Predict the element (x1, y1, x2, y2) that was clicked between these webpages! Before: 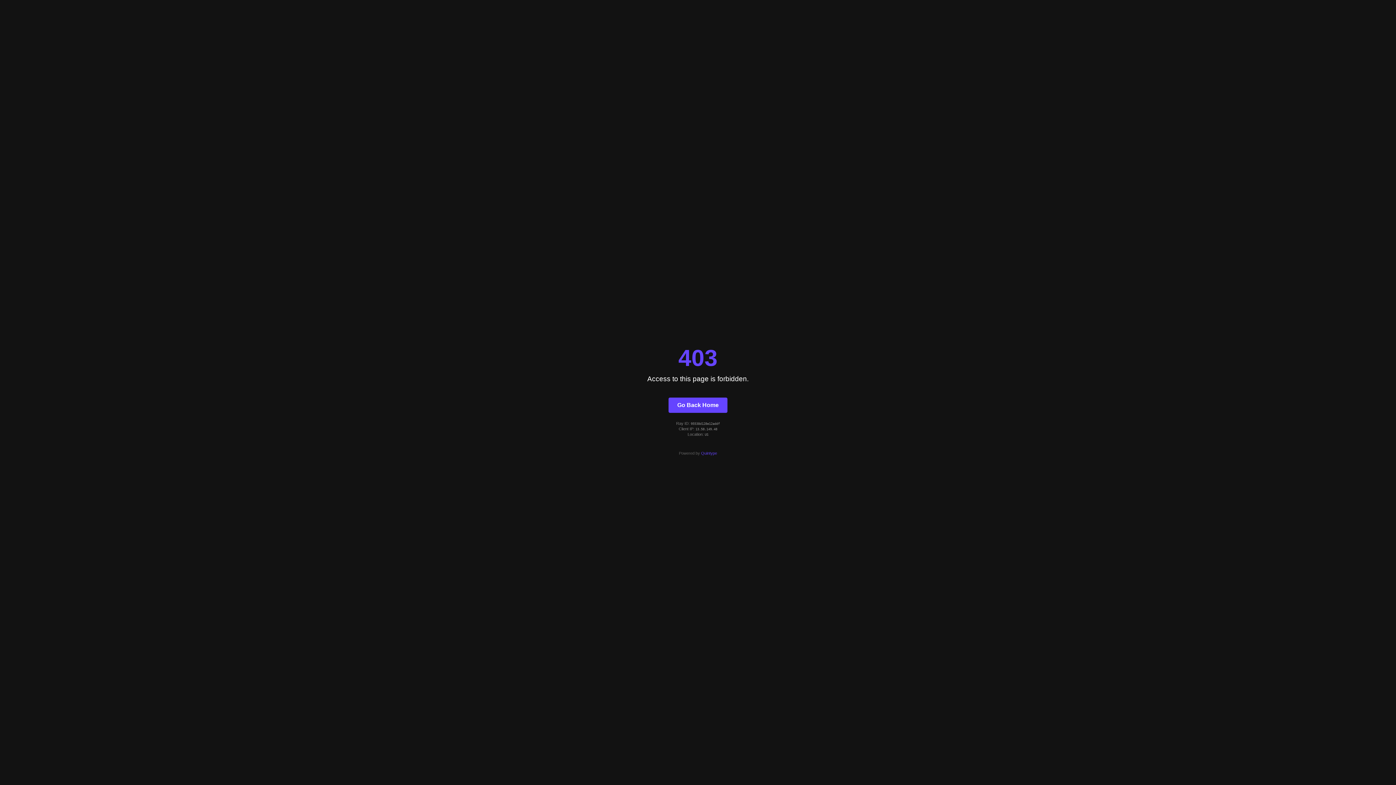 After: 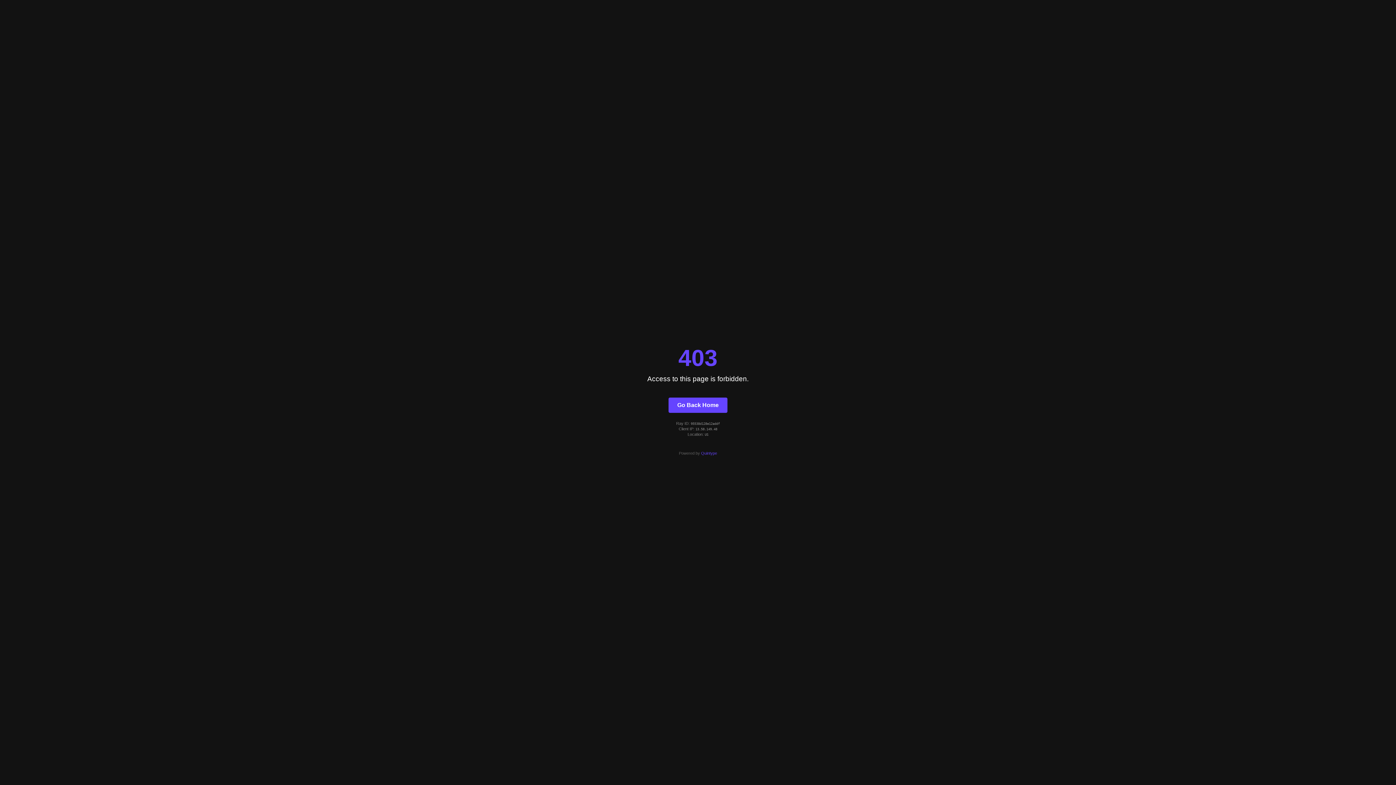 Action: bbox: (701, 451, 717, 455) label: Quintype